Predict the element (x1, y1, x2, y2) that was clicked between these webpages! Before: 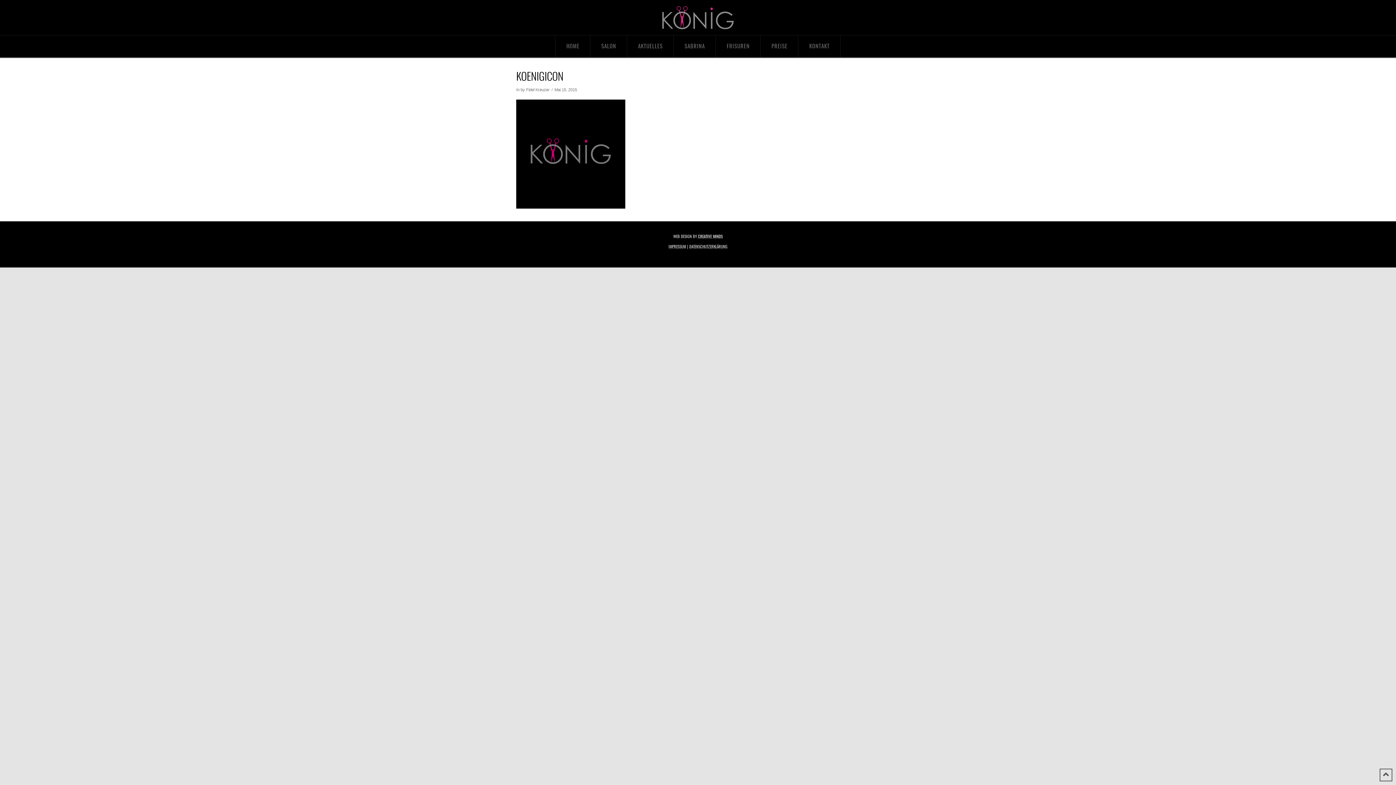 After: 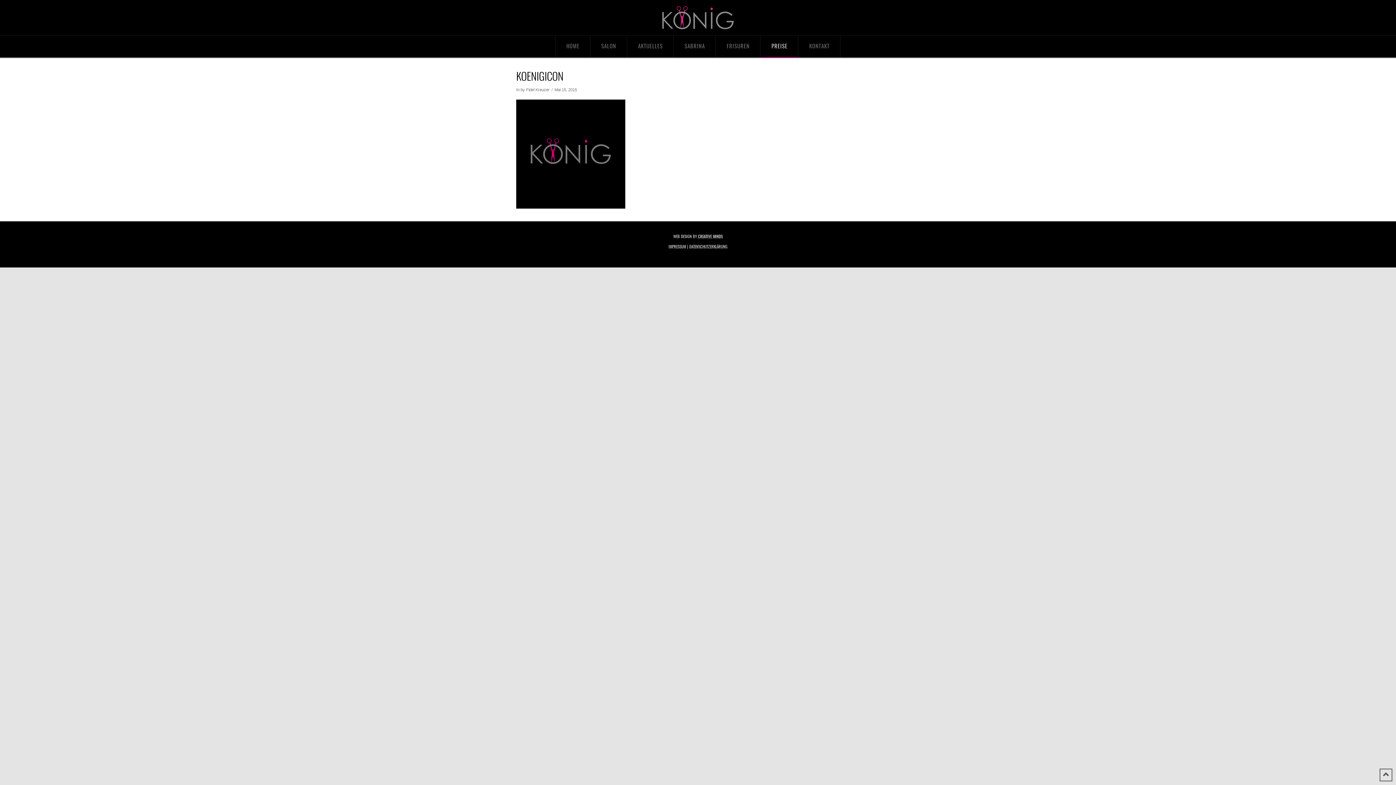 Action: label: PREISE bbox: (760, 35, 798, 57)